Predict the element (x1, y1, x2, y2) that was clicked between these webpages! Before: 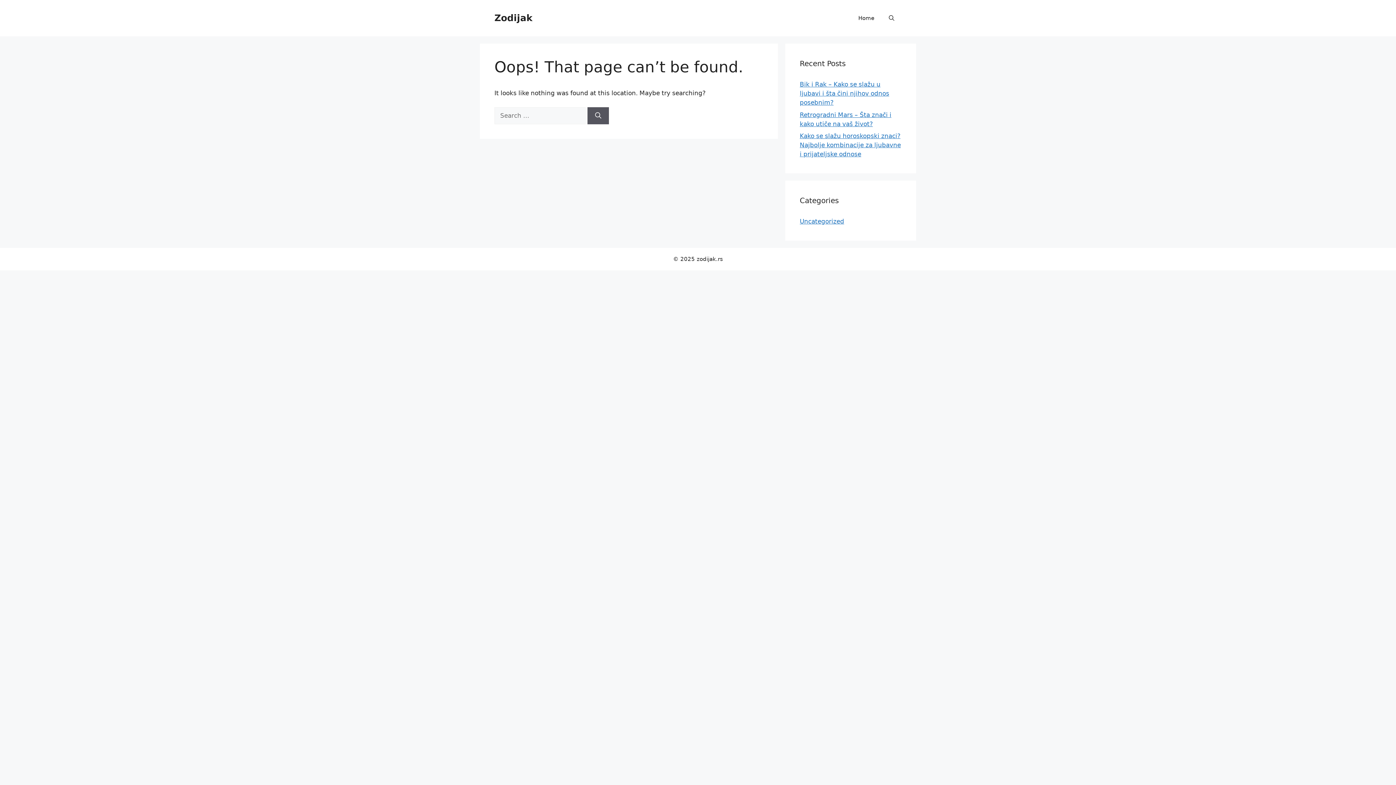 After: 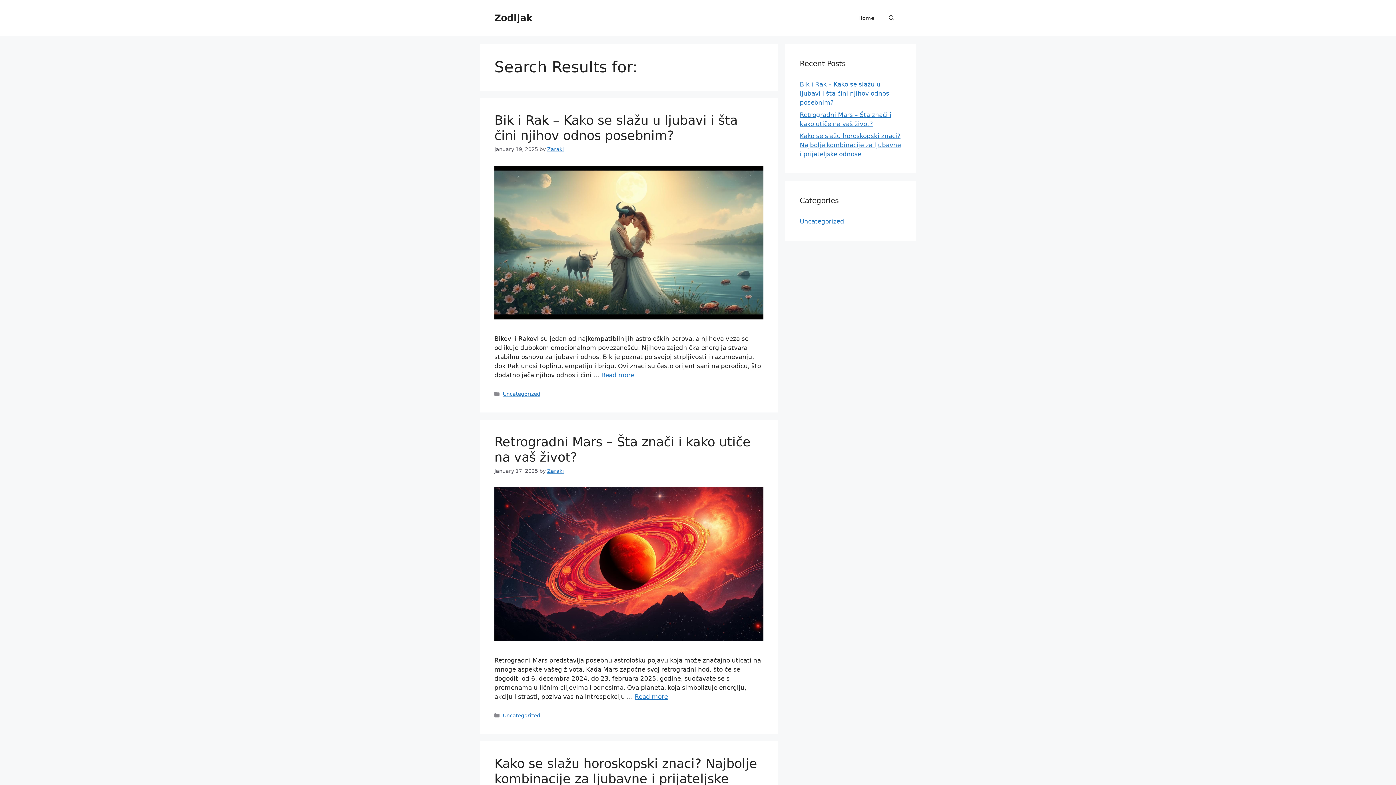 Action: label: Search bbox: (587, 107, 609, 124)